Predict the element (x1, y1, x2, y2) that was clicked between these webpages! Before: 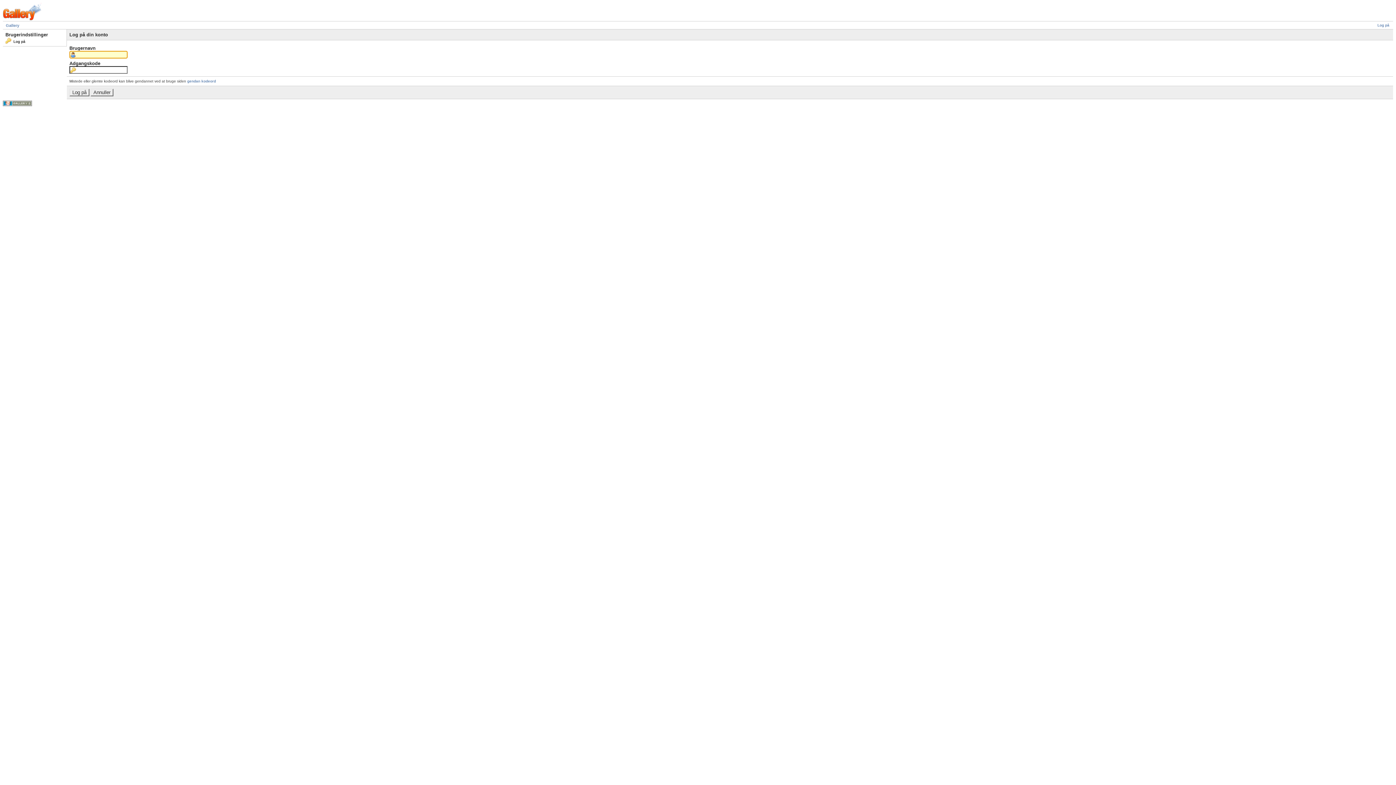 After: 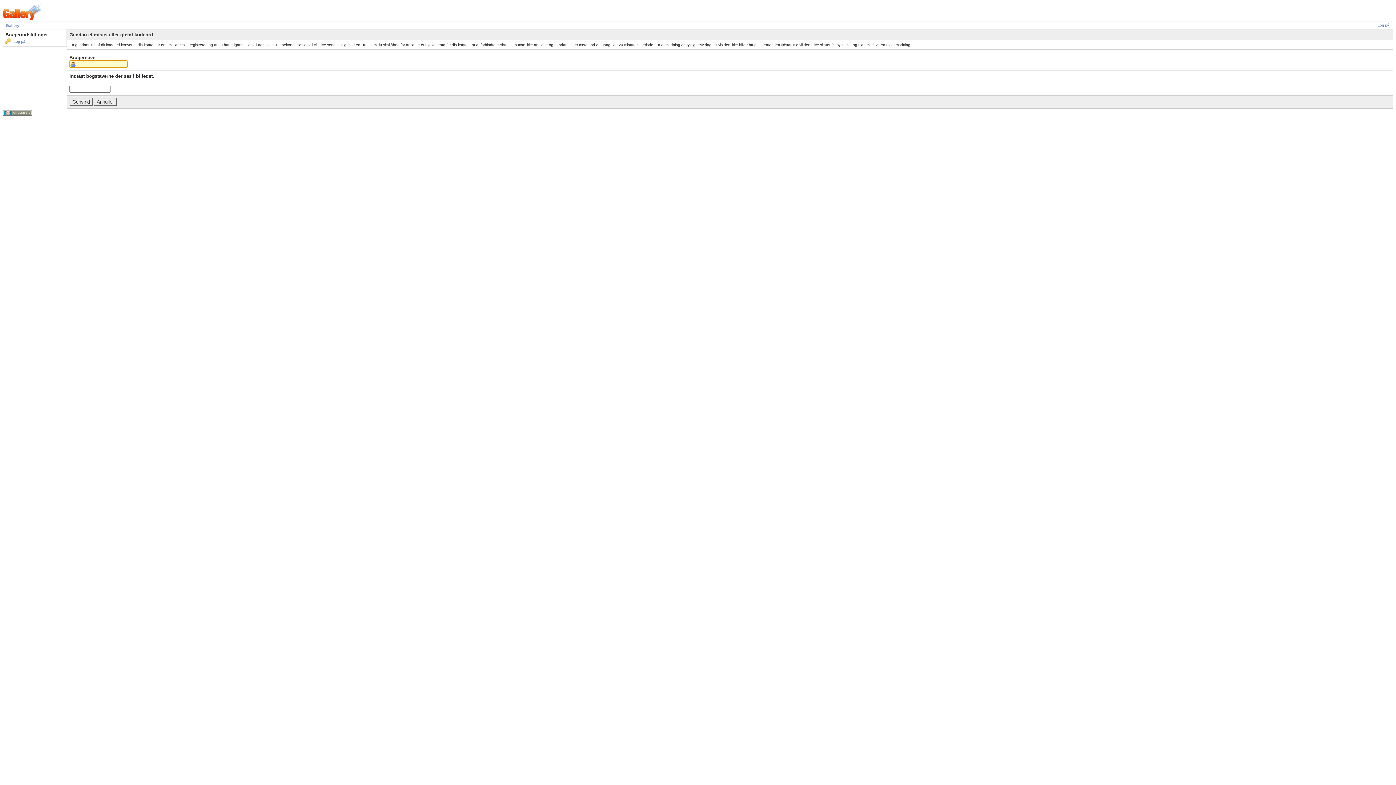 Action: bbox: (187, 79, 216, 83) label: gendan kodeord